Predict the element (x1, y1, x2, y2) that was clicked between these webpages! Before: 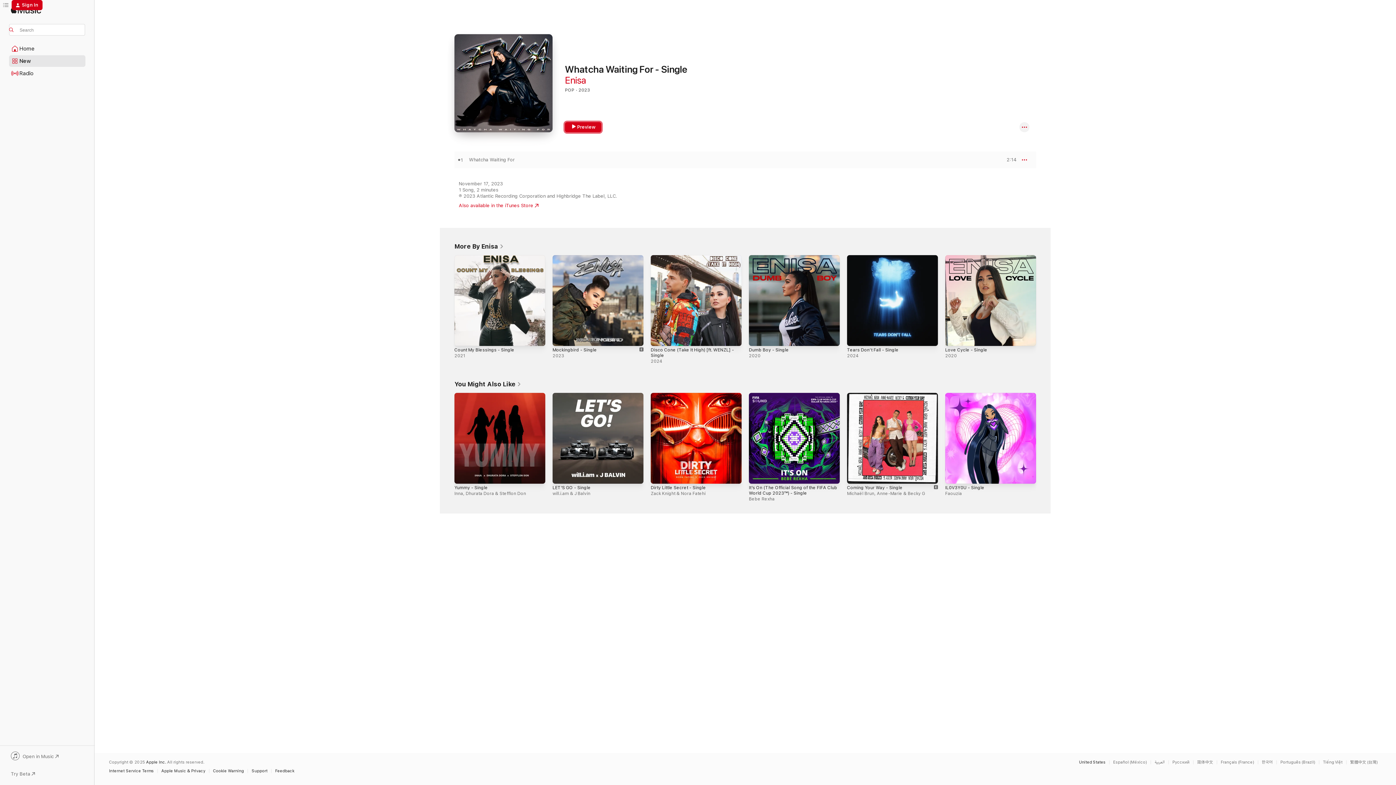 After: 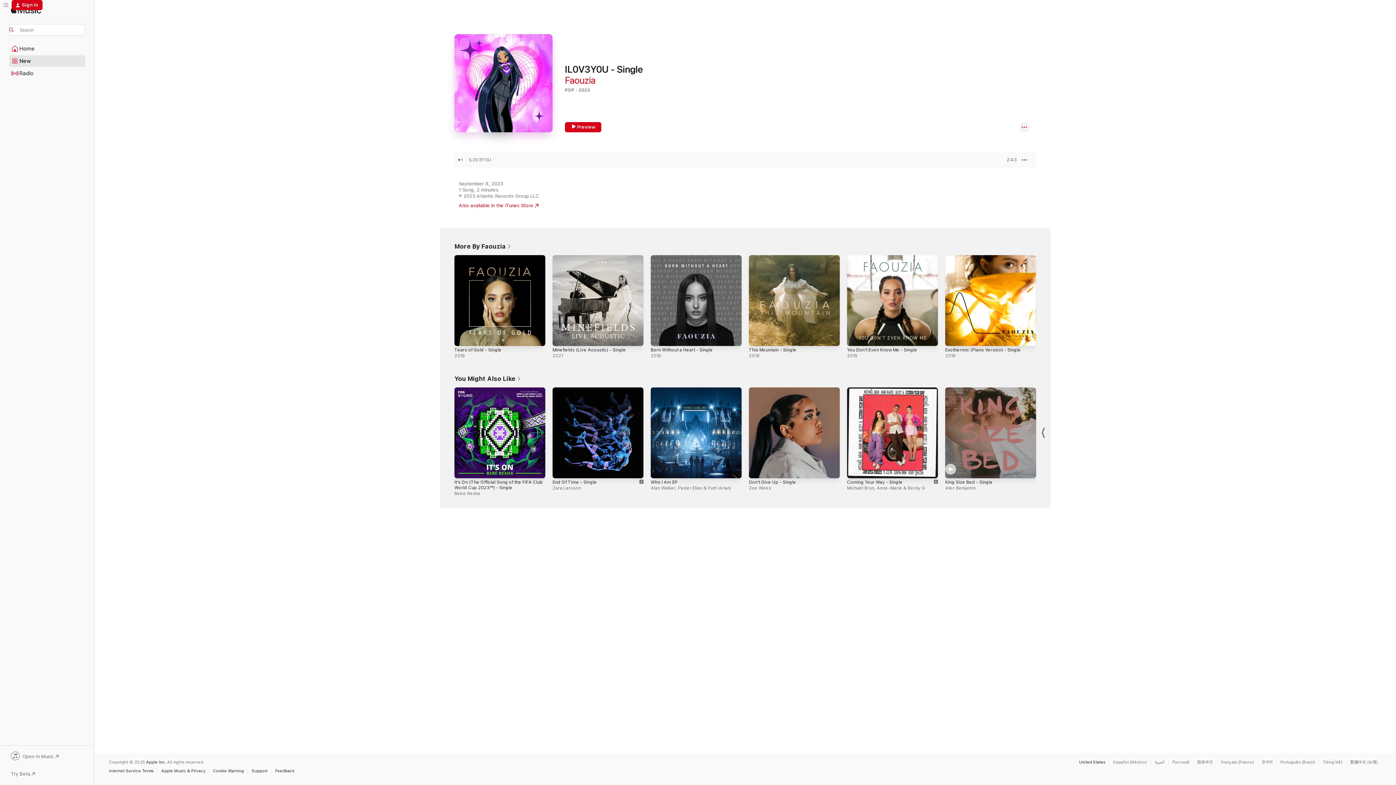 Action: label: IL0V3Y0U - Single, Faouzia bbox: (945, 393, 1036, 484)